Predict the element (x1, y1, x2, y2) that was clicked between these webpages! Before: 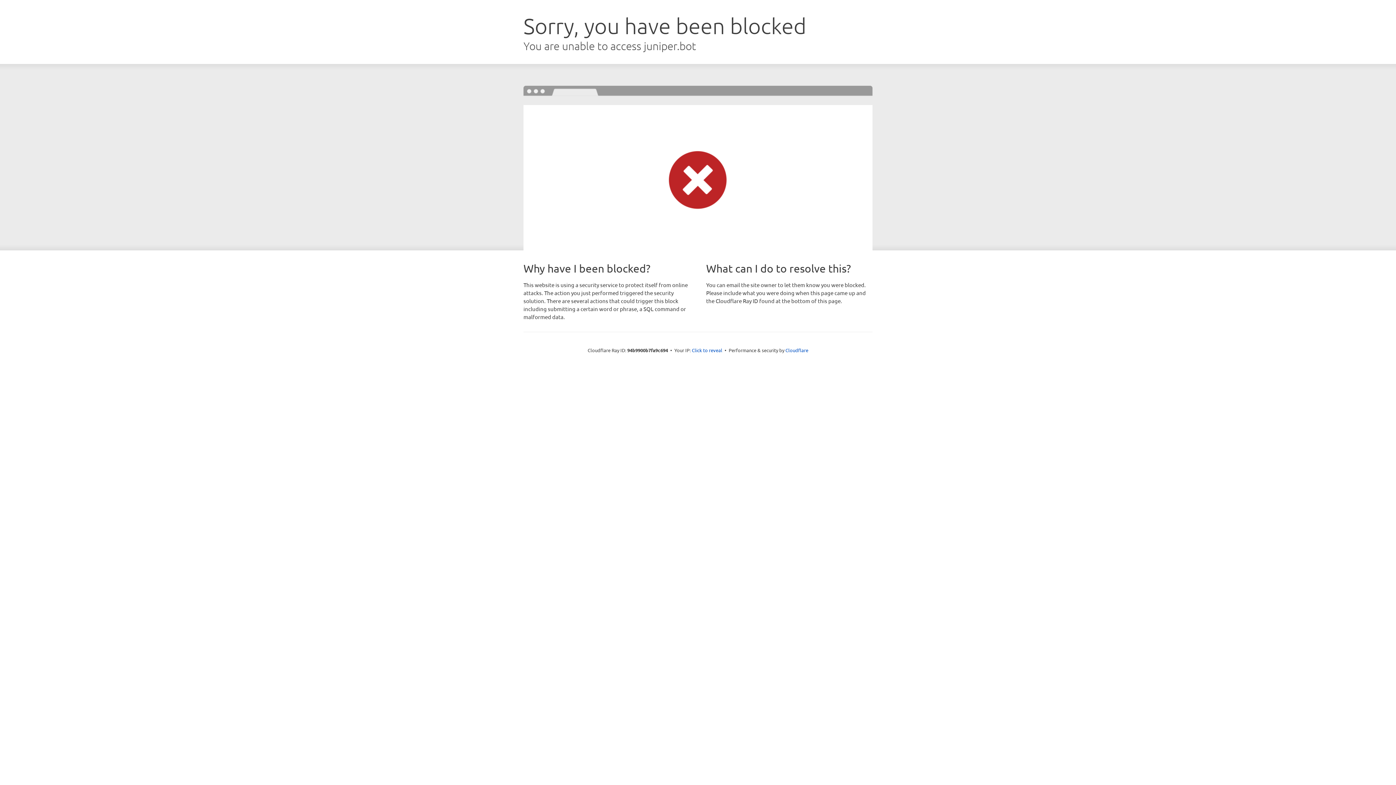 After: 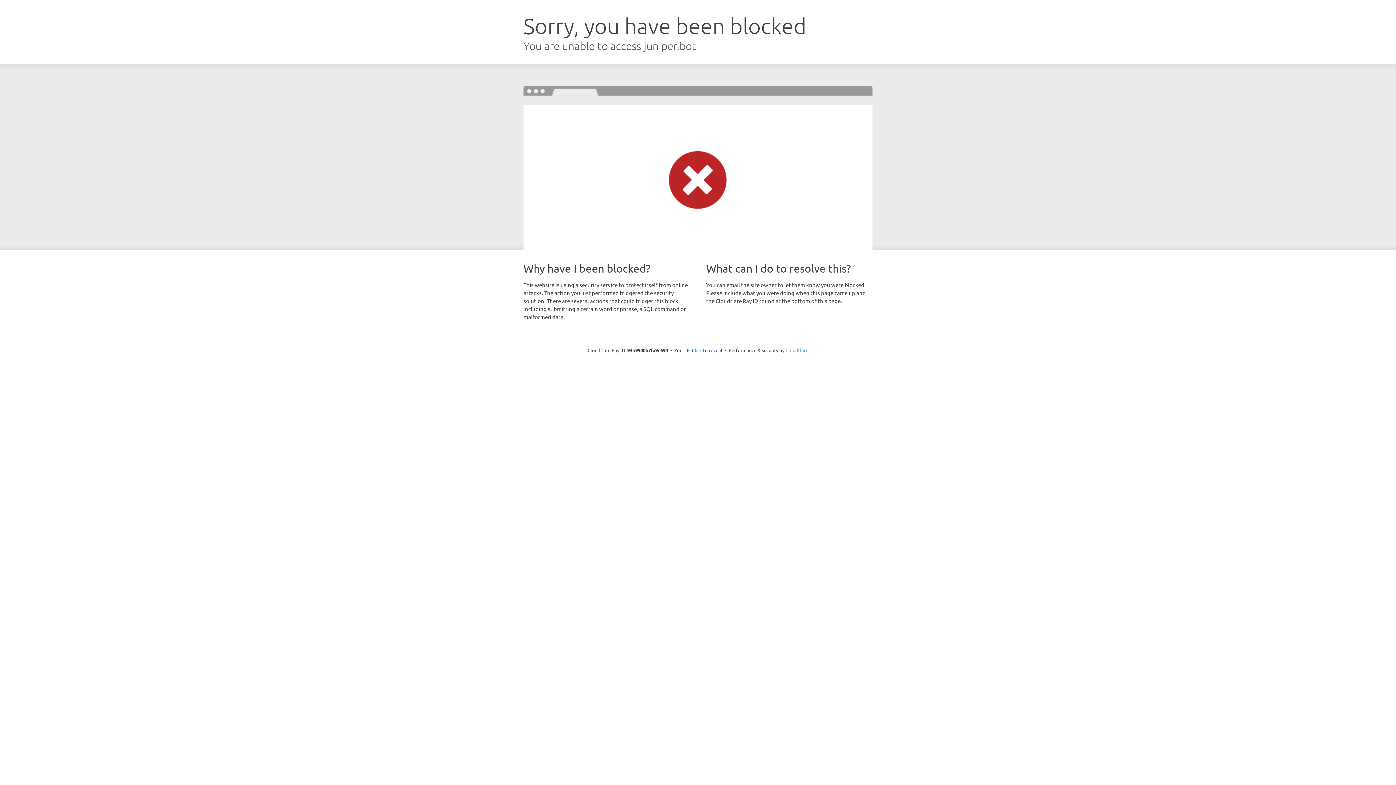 Action: label: Cloudflare bbox: (785, 347, 808, 353)